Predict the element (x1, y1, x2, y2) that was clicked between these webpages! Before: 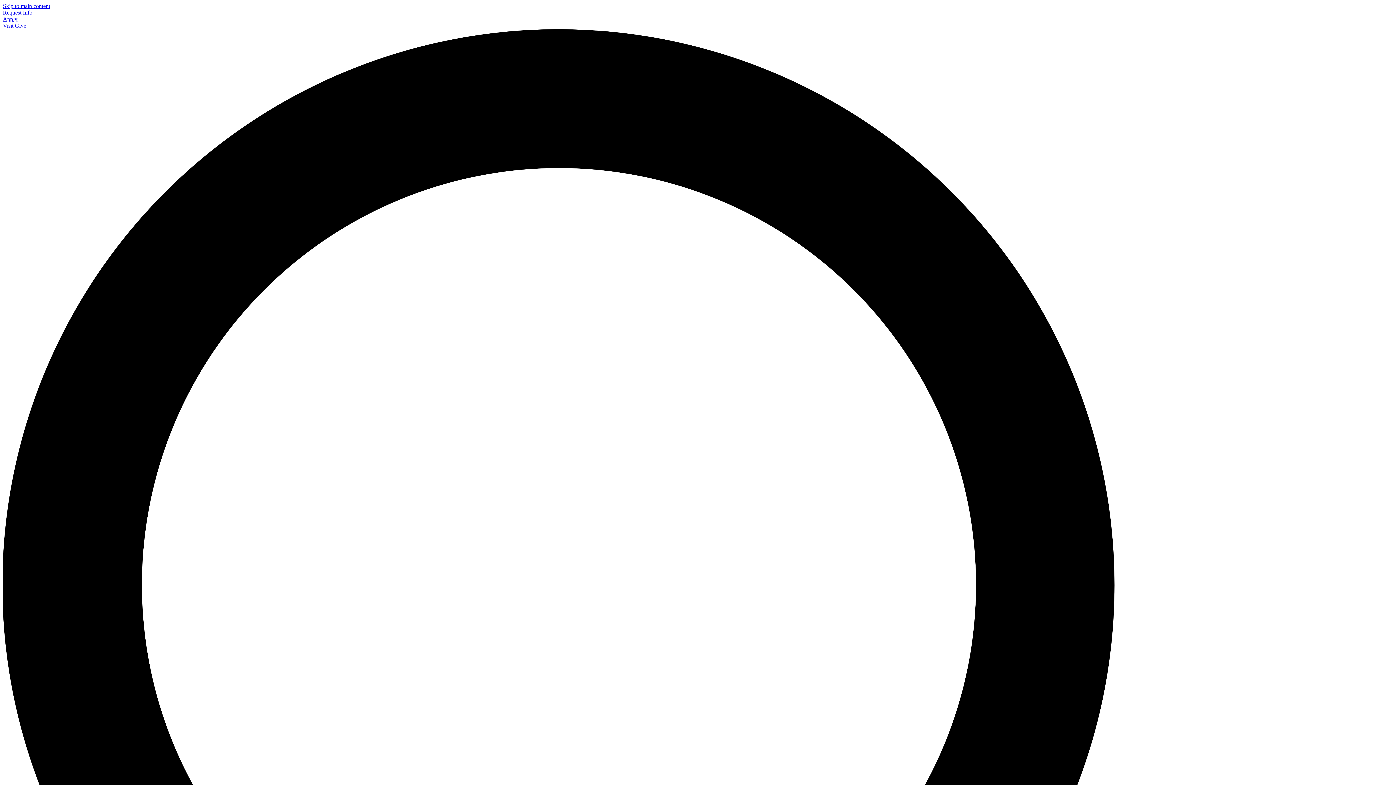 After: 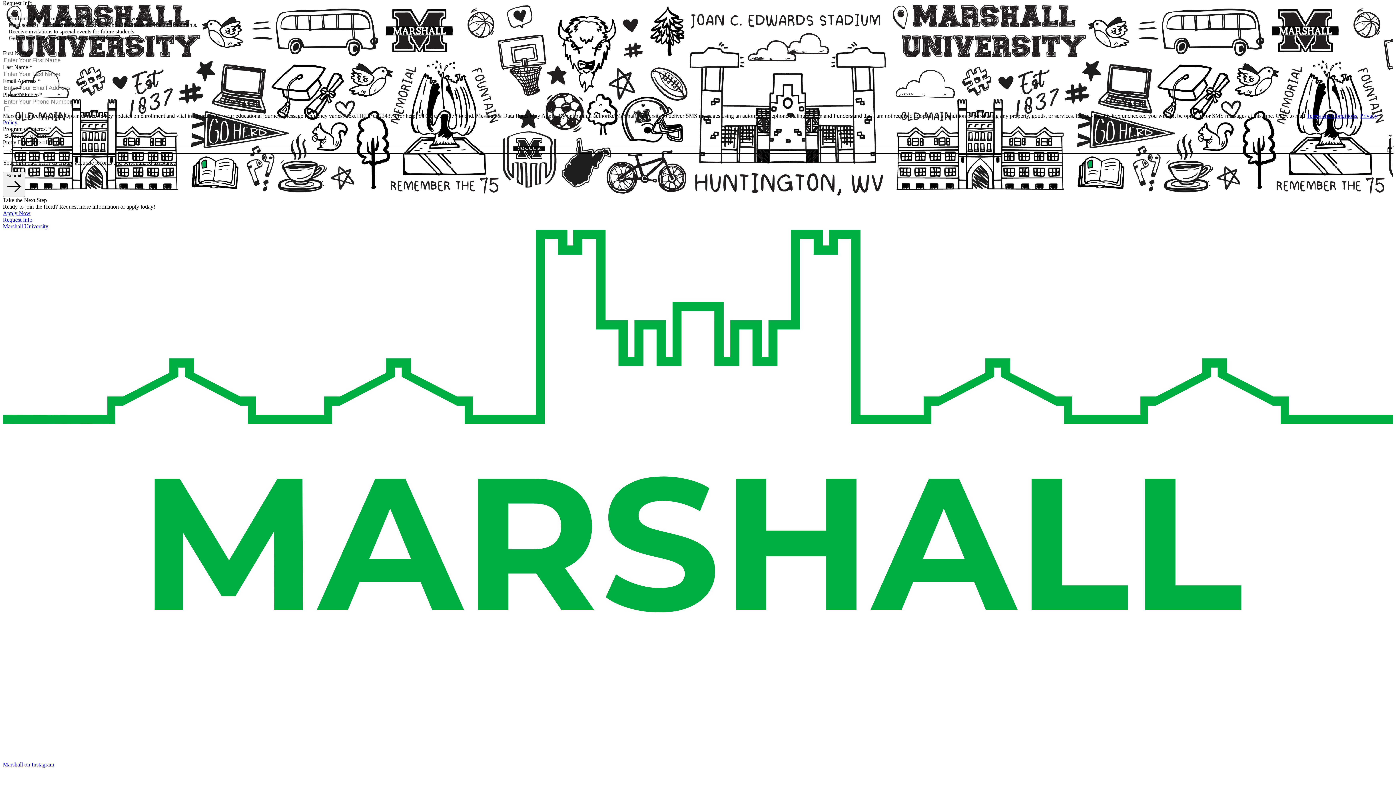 Action: label: Request Info bbox: (2, 9, 32, 15)